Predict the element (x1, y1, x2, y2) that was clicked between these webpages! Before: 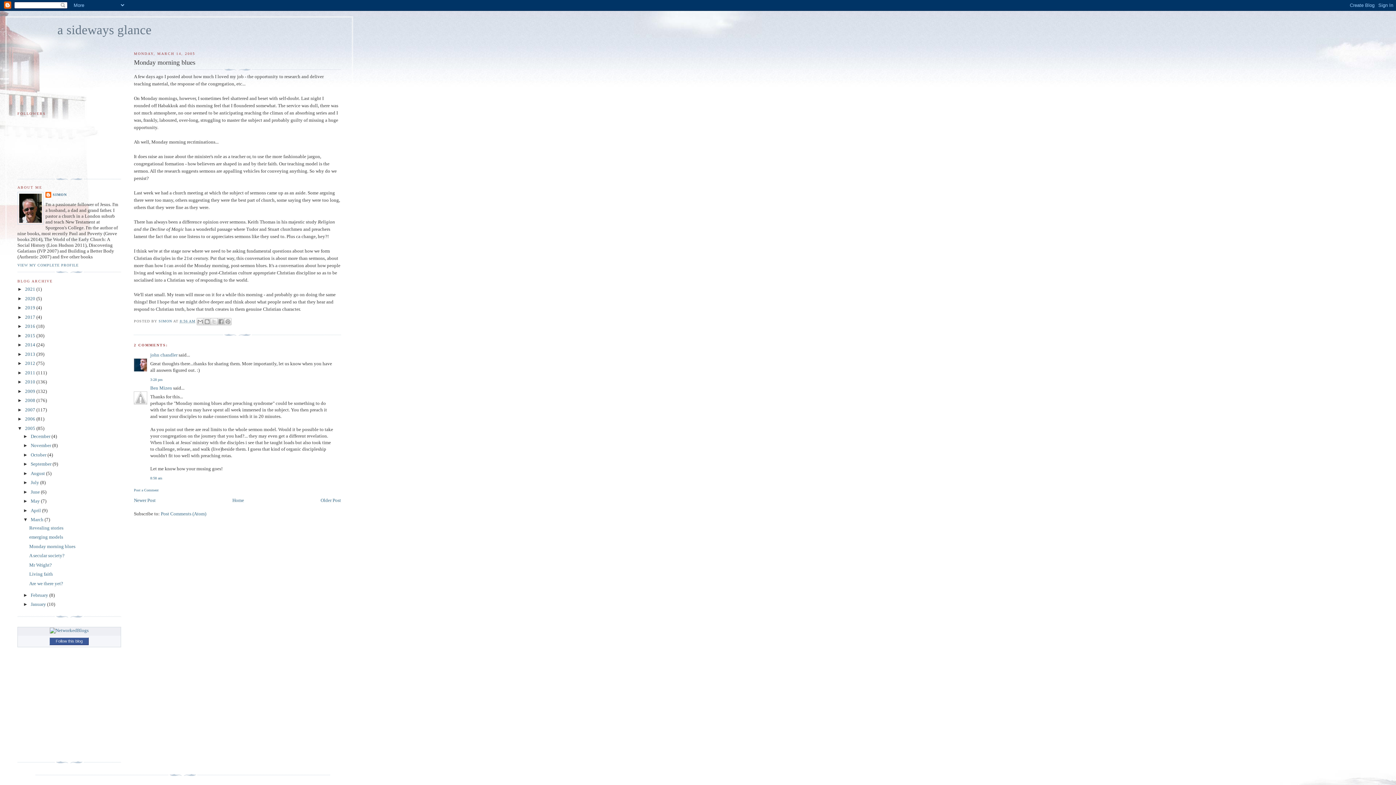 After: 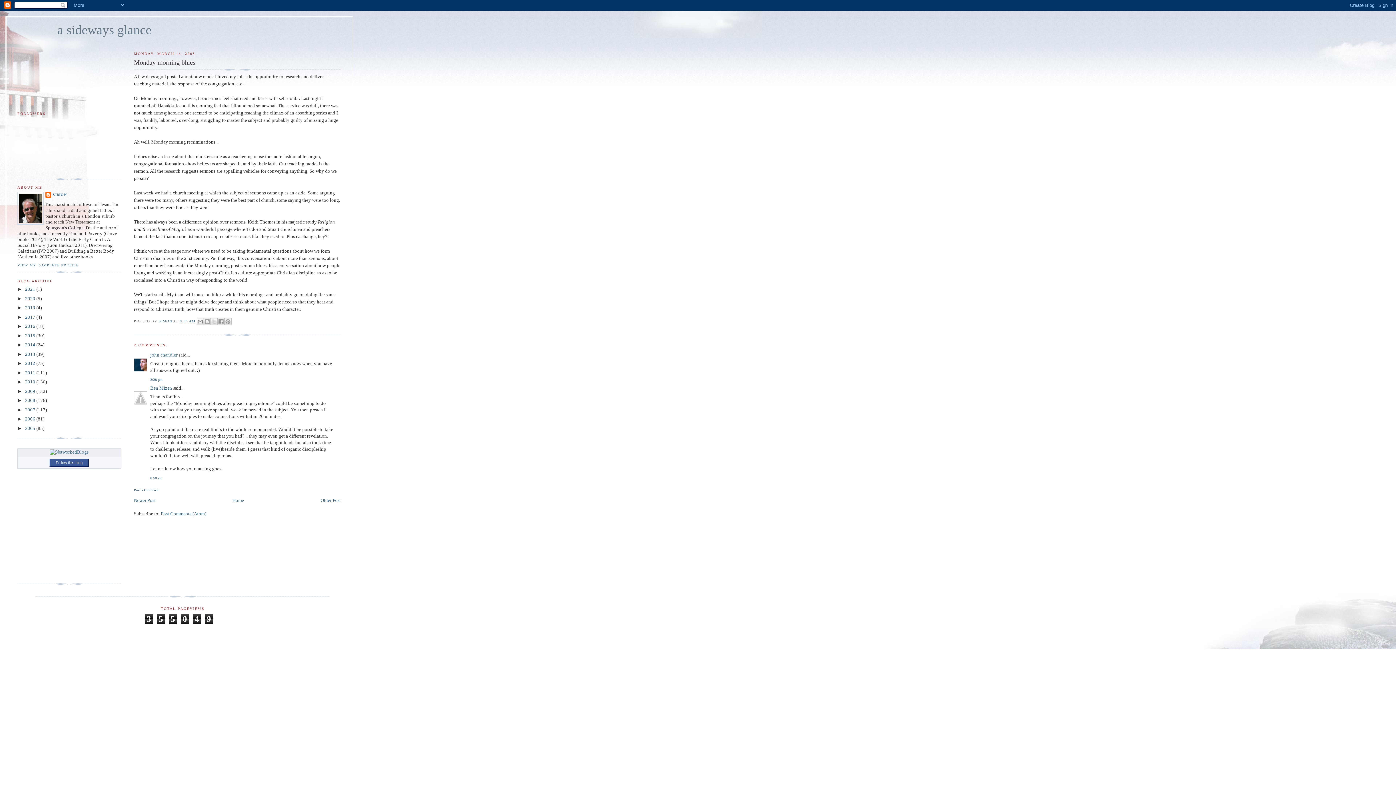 Action: bbox: (17, 425, 25, 431) label: ▼  